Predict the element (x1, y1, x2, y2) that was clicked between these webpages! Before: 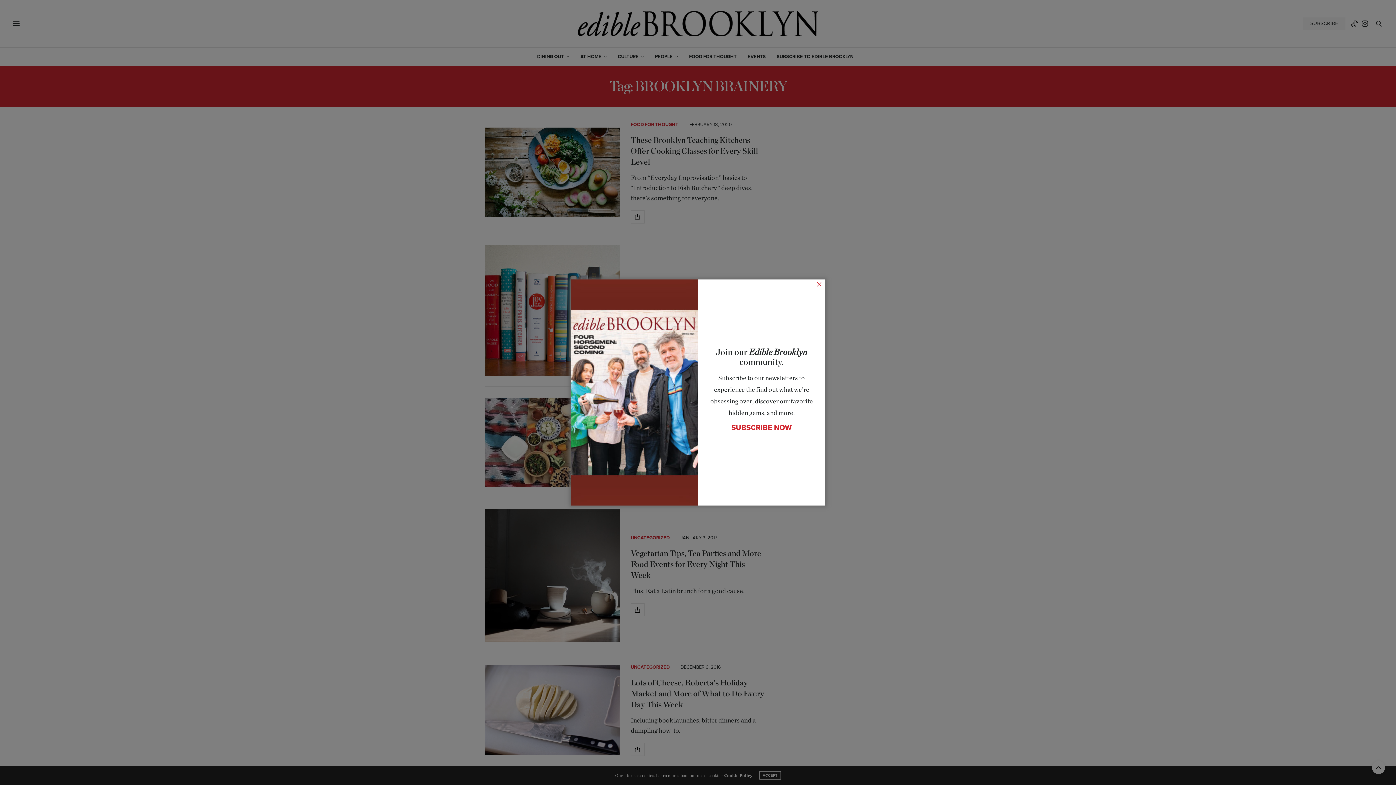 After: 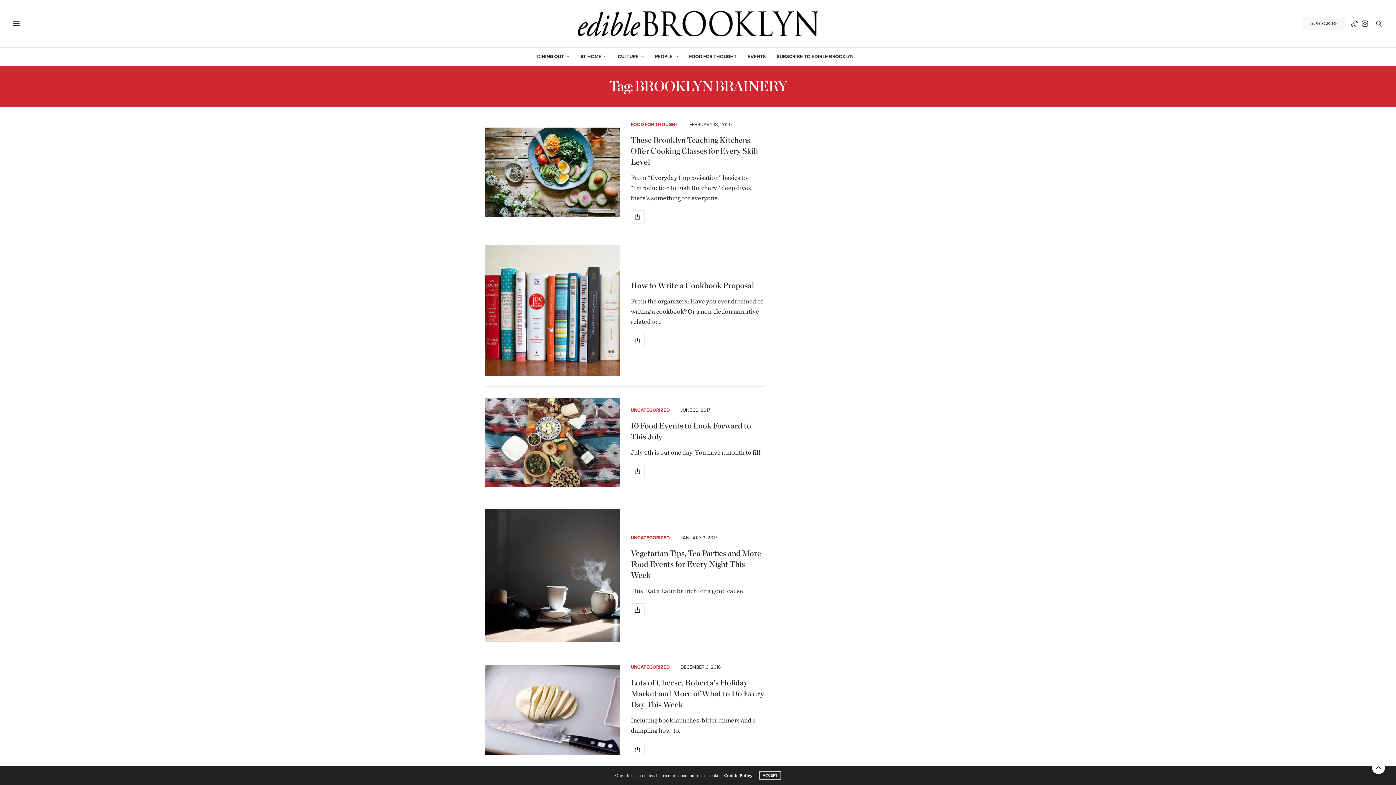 Action: bbox: (731, 422, 792, 433) label: SUBSCRIBE NOW